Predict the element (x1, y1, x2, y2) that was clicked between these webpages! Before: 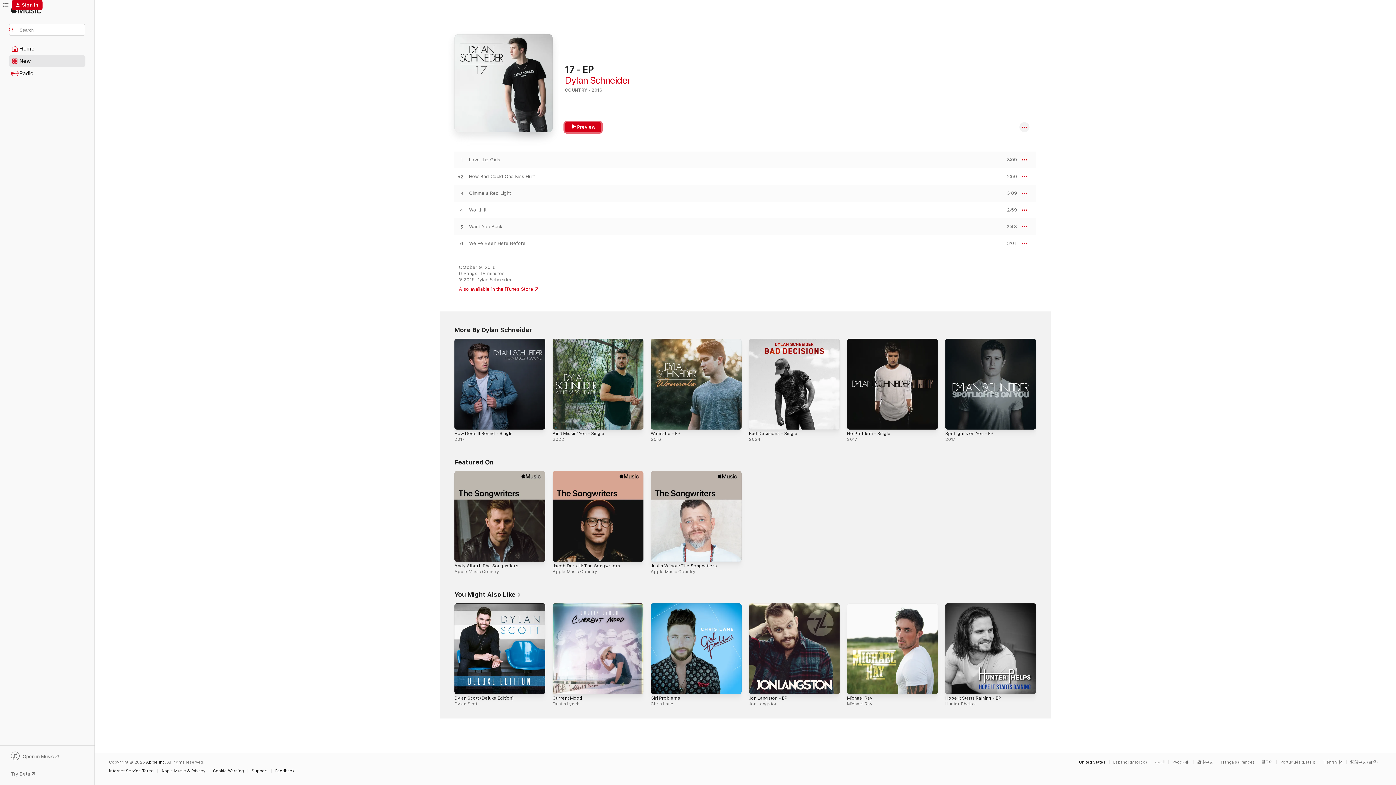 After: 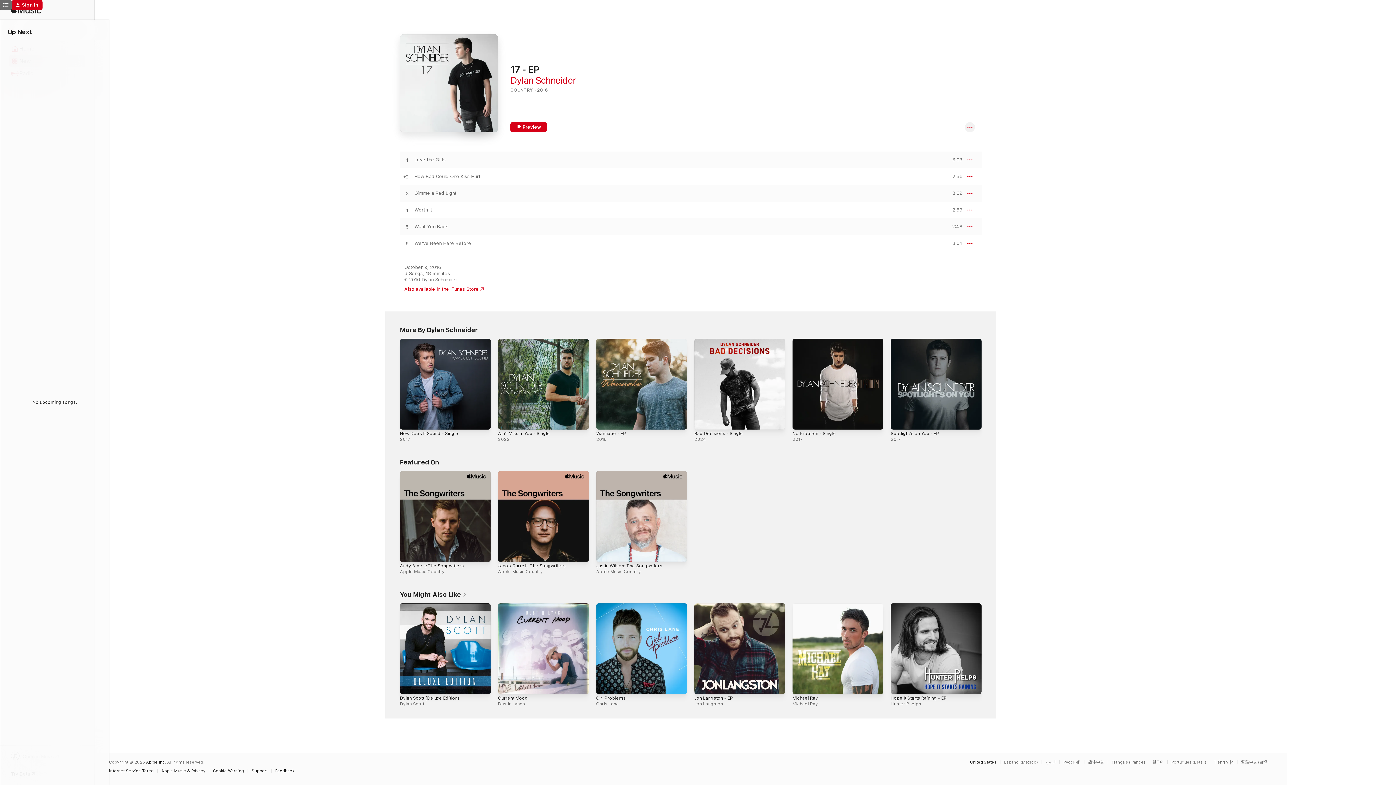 Action: label: Up Next bbox: (0, 0, 11, 10)